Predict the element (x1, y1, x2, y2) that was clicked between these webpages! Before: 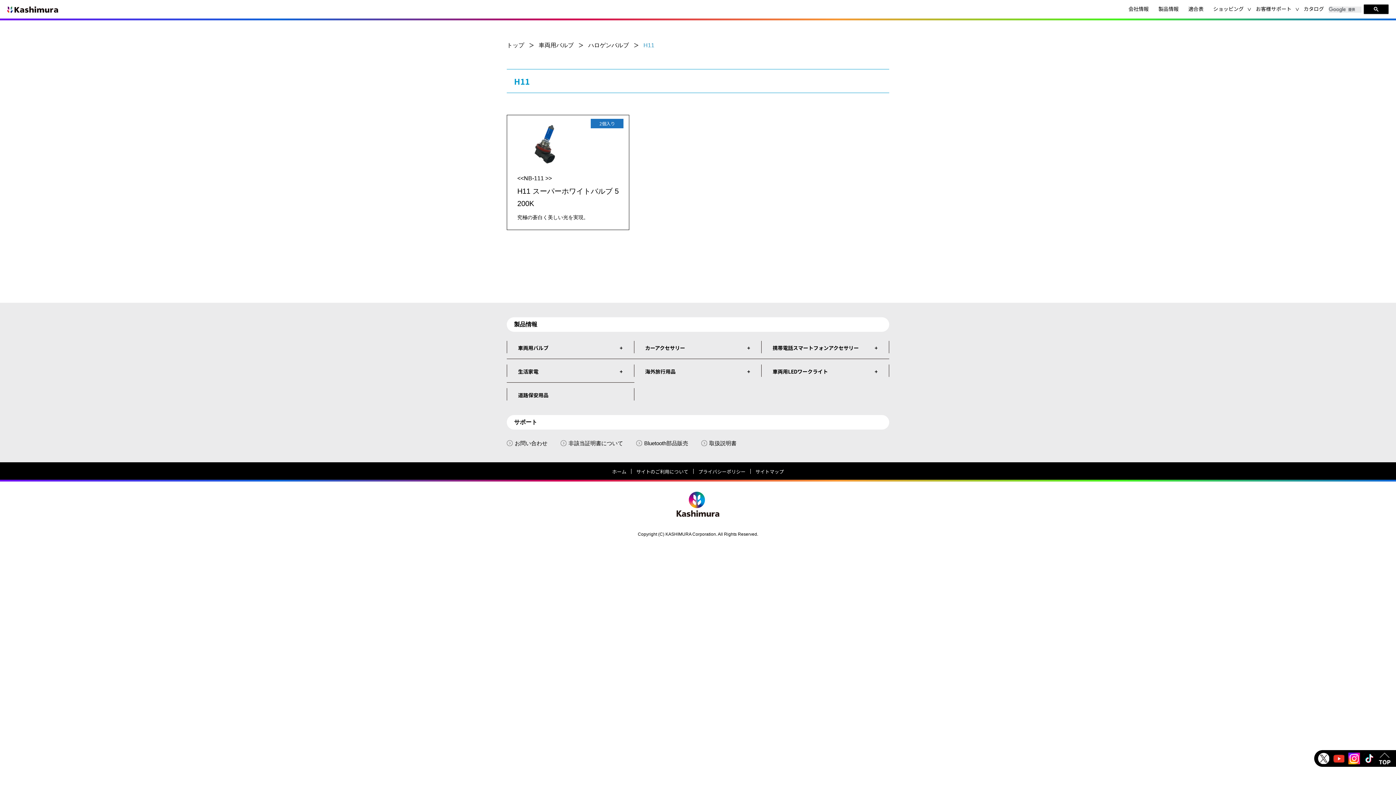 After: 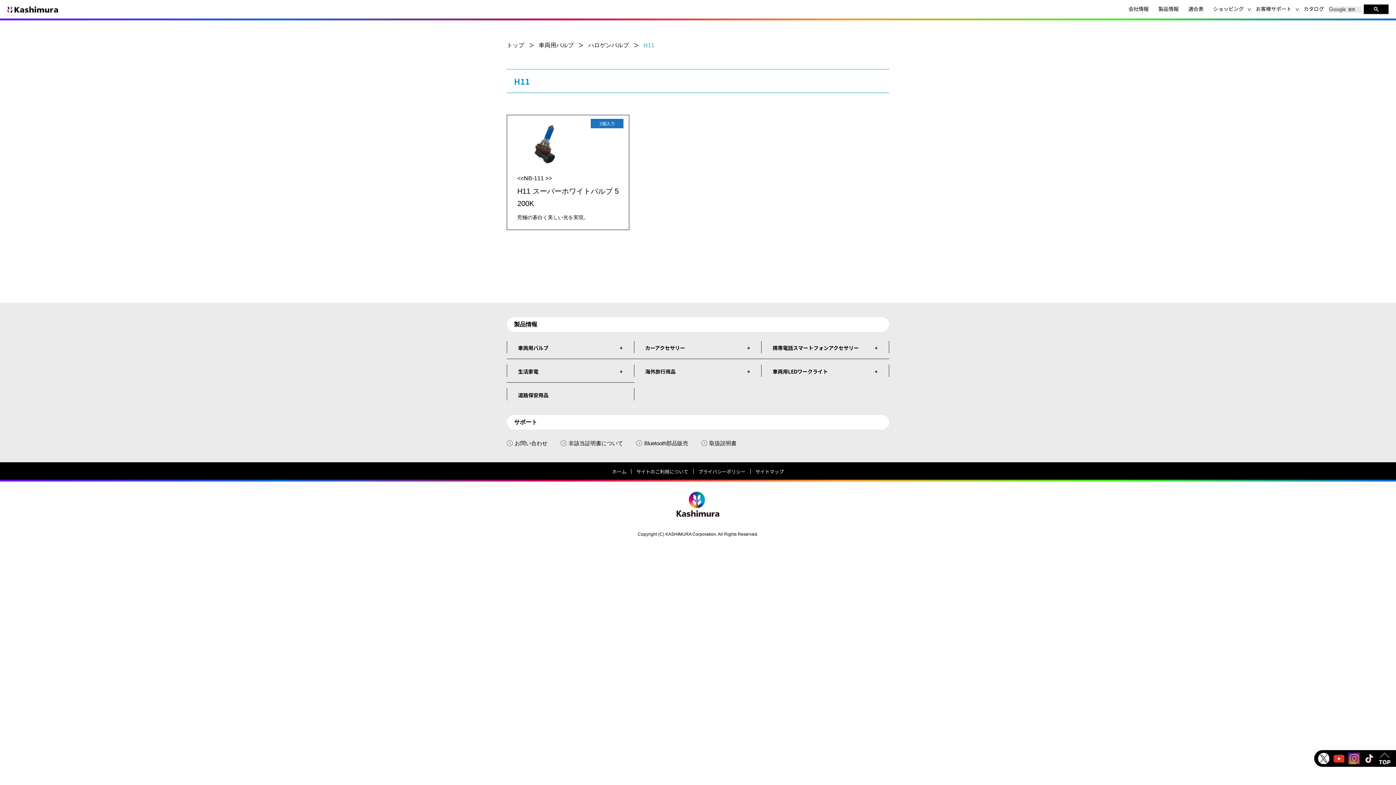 Action: label: instagram bbox: (1348, 753, 1360, 764)